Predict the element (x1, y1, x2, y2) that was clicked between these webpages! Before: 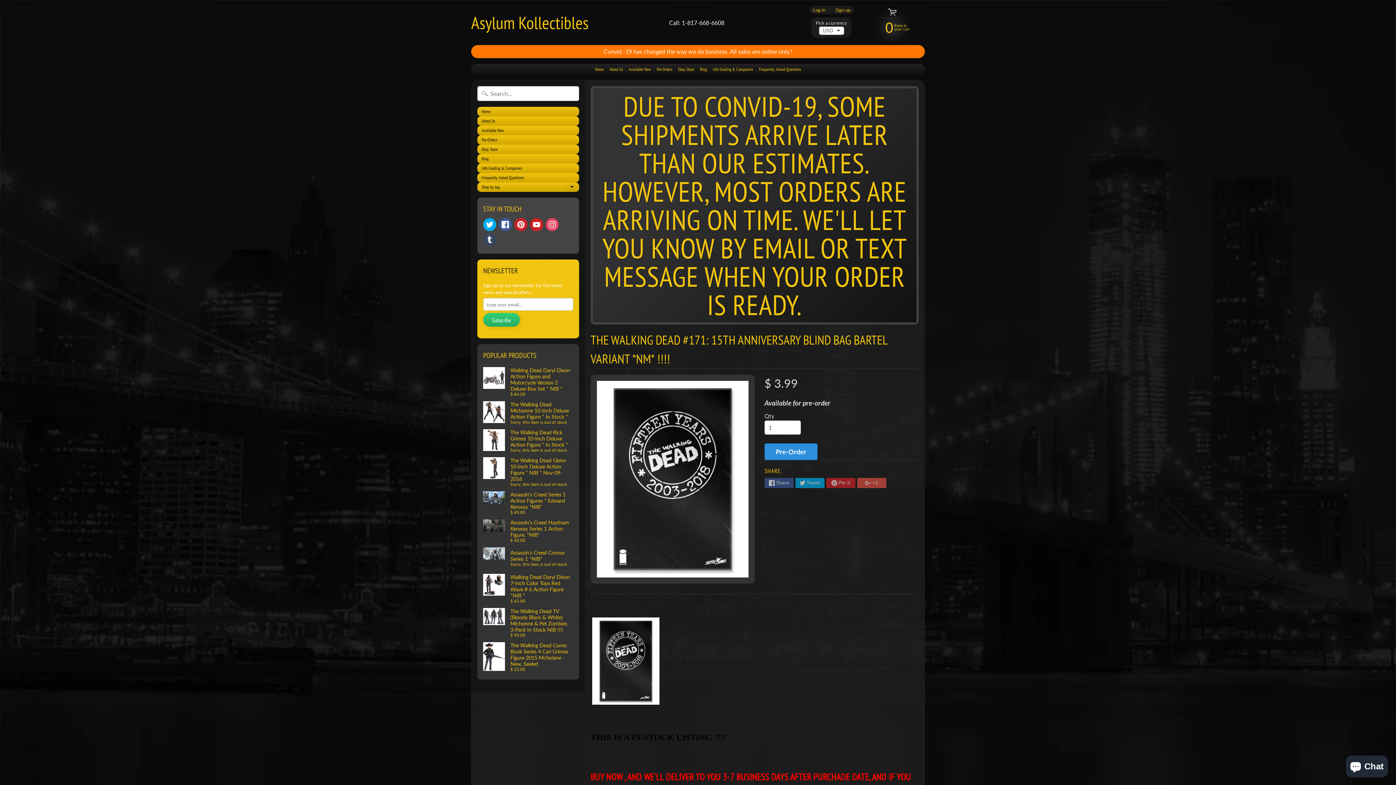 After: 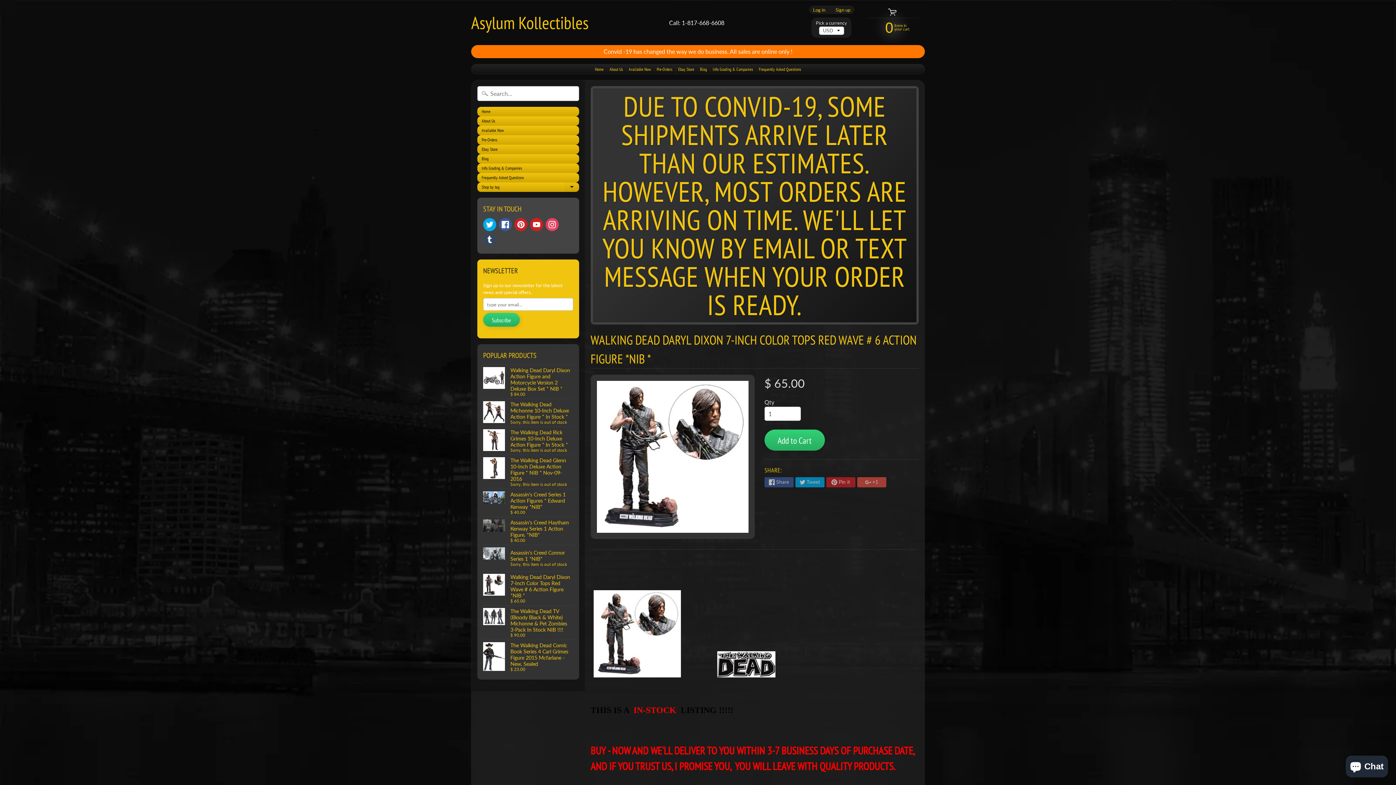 Action: bbox: (483, 571, 573, 605) label: Walking Dead Daryl Dixon 7-Inch Color Tops Red Wave # 6 Action Figure *NIB *
$ 65.00